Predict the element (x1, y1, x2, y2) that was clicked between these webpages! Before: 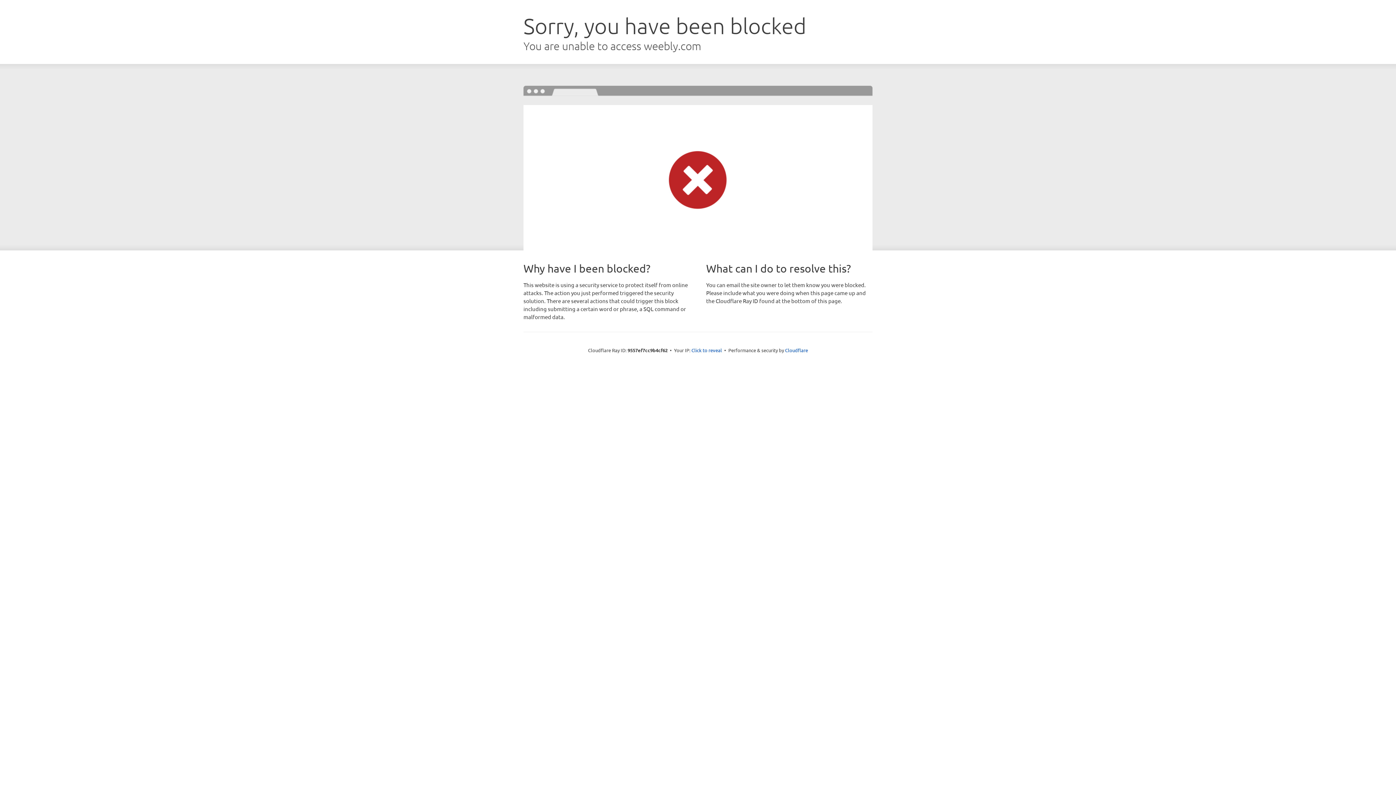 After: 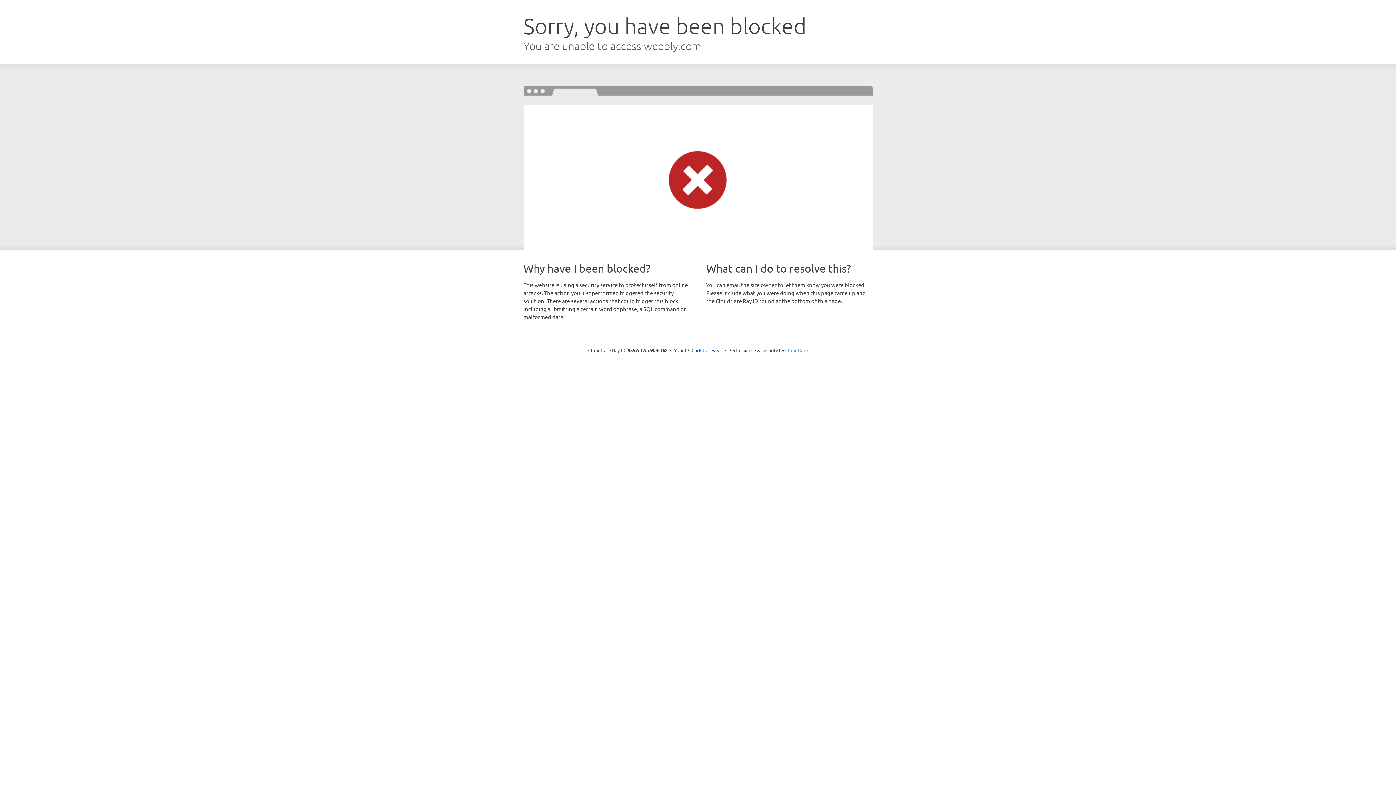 Action: label: Cloudflare bbox: (785, 347, 808, 353)